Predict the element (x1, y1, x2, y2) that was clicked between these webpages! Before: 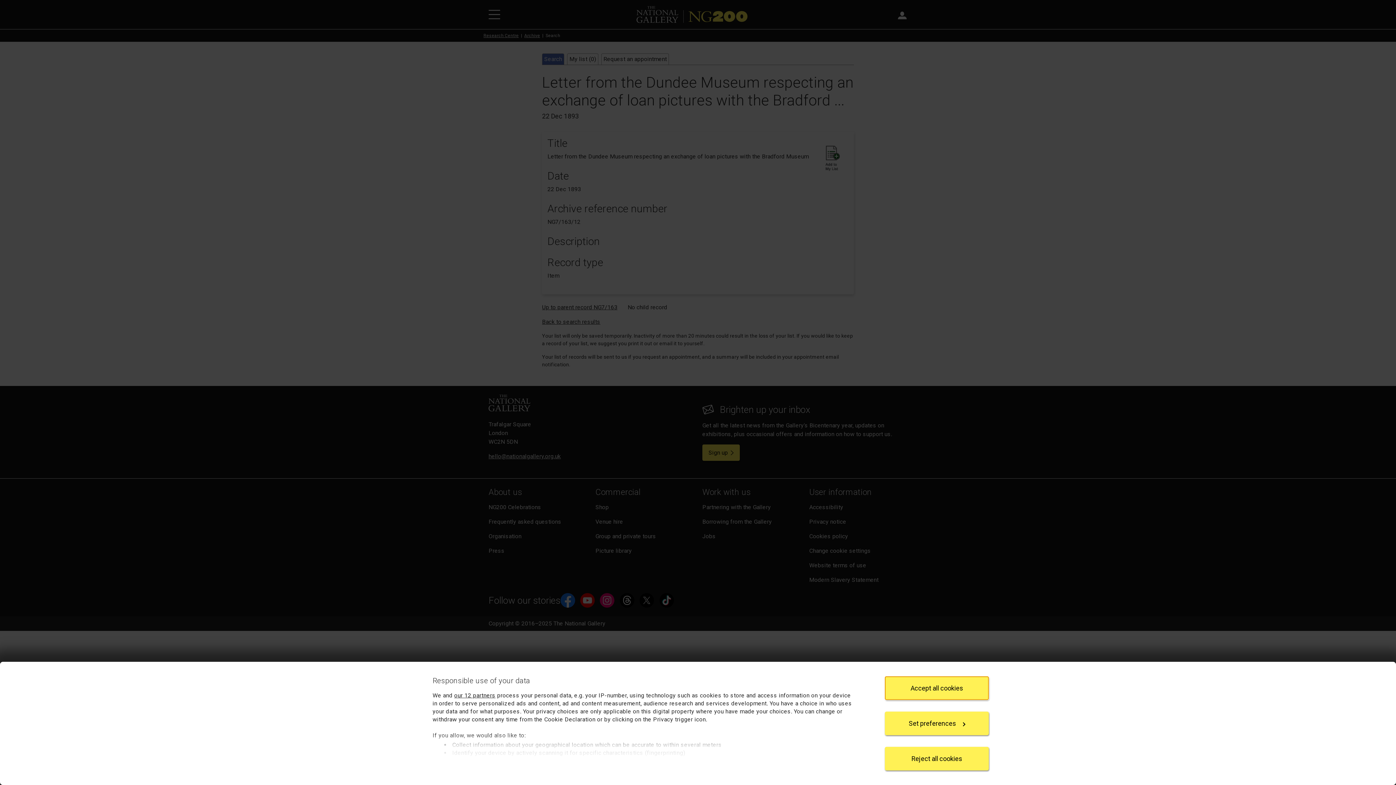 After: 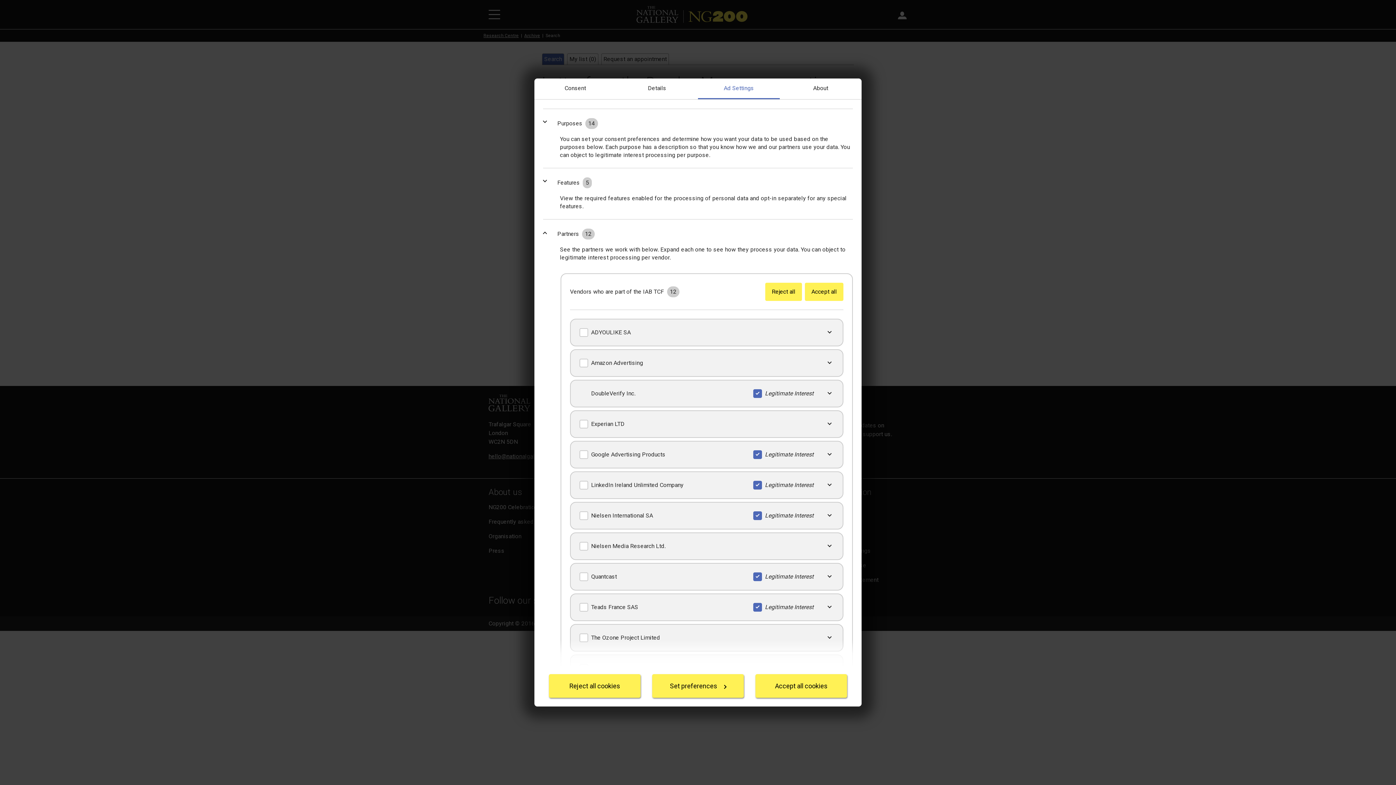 Action: bbox: (454, 692, 495, 699) label: our 12 partners